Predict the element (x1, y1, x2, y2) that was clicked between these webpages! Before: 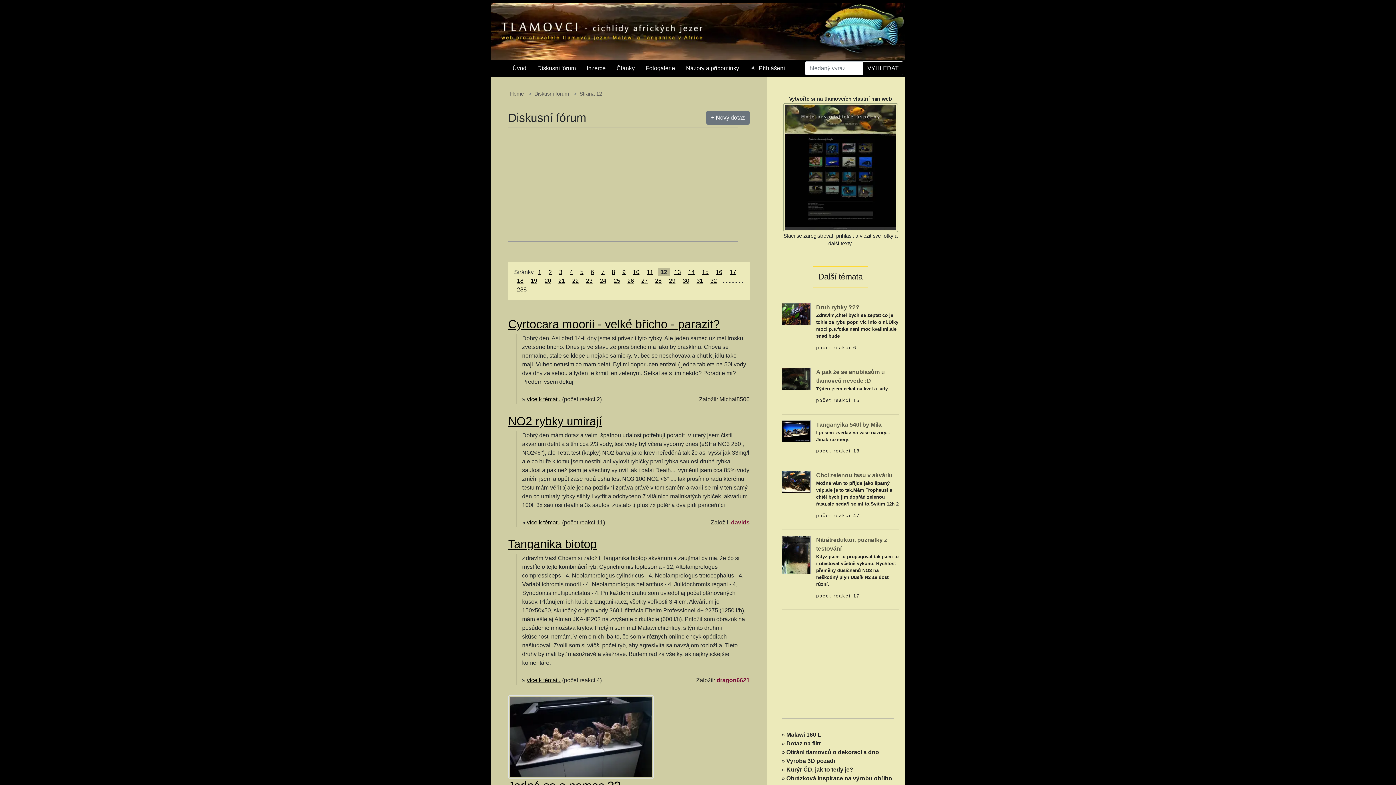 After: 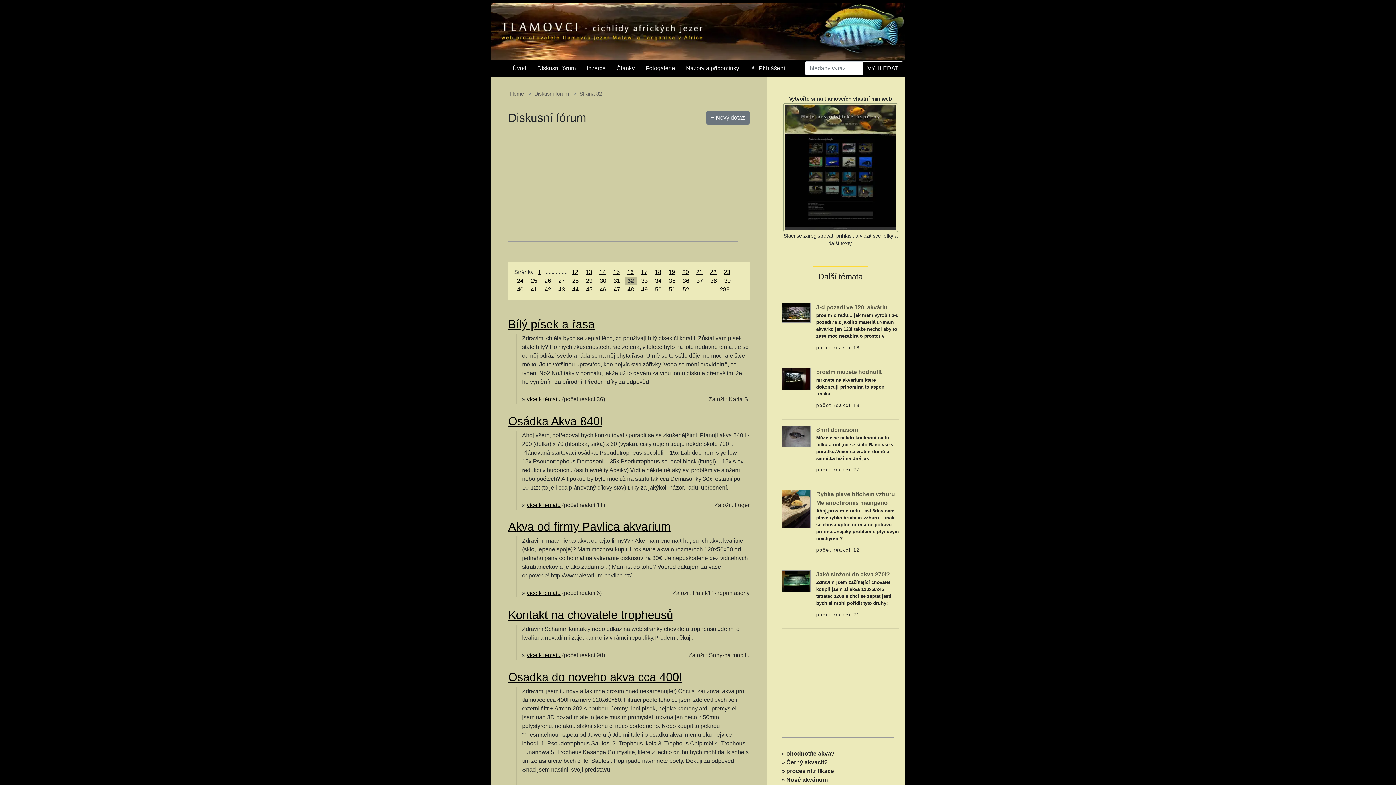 Action: bbox: (707, 276, 720, 285) label: 32